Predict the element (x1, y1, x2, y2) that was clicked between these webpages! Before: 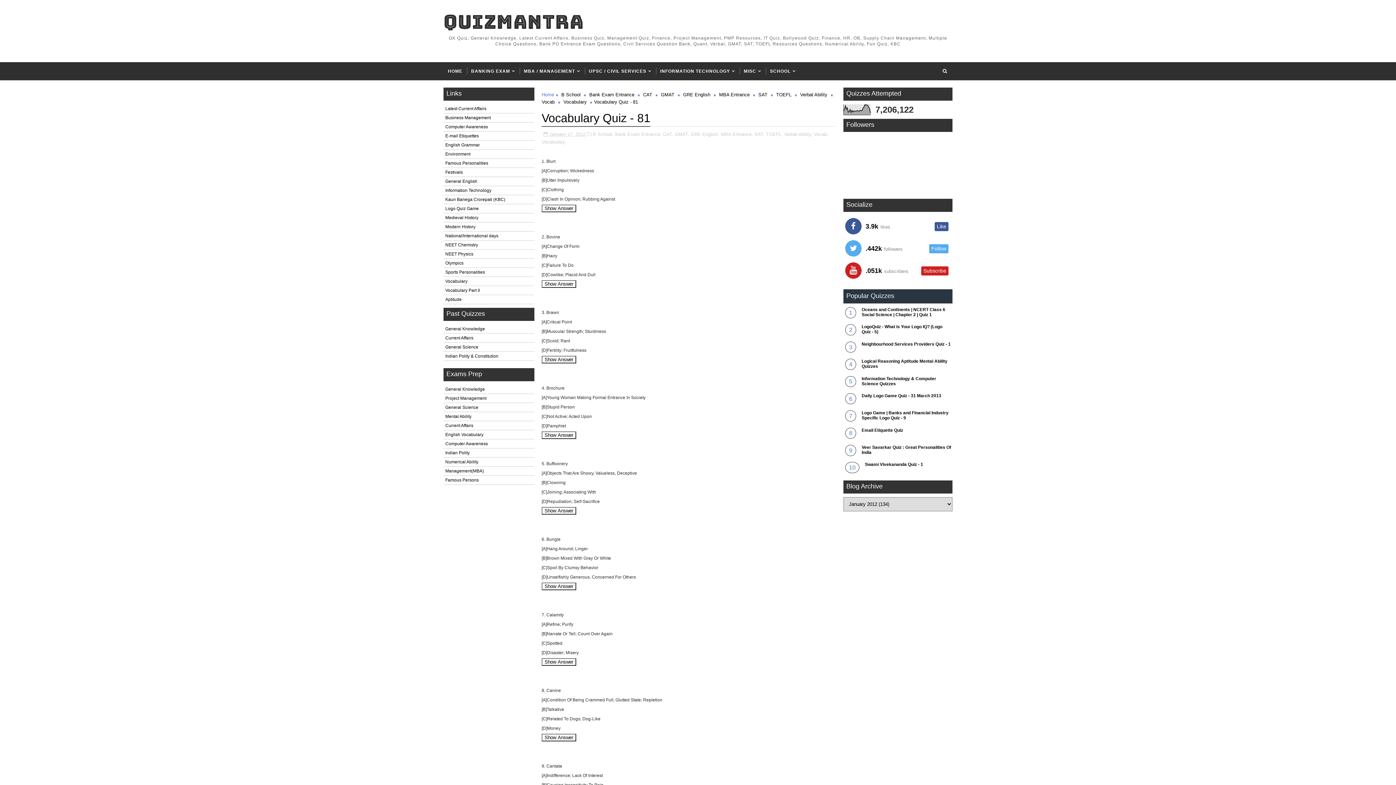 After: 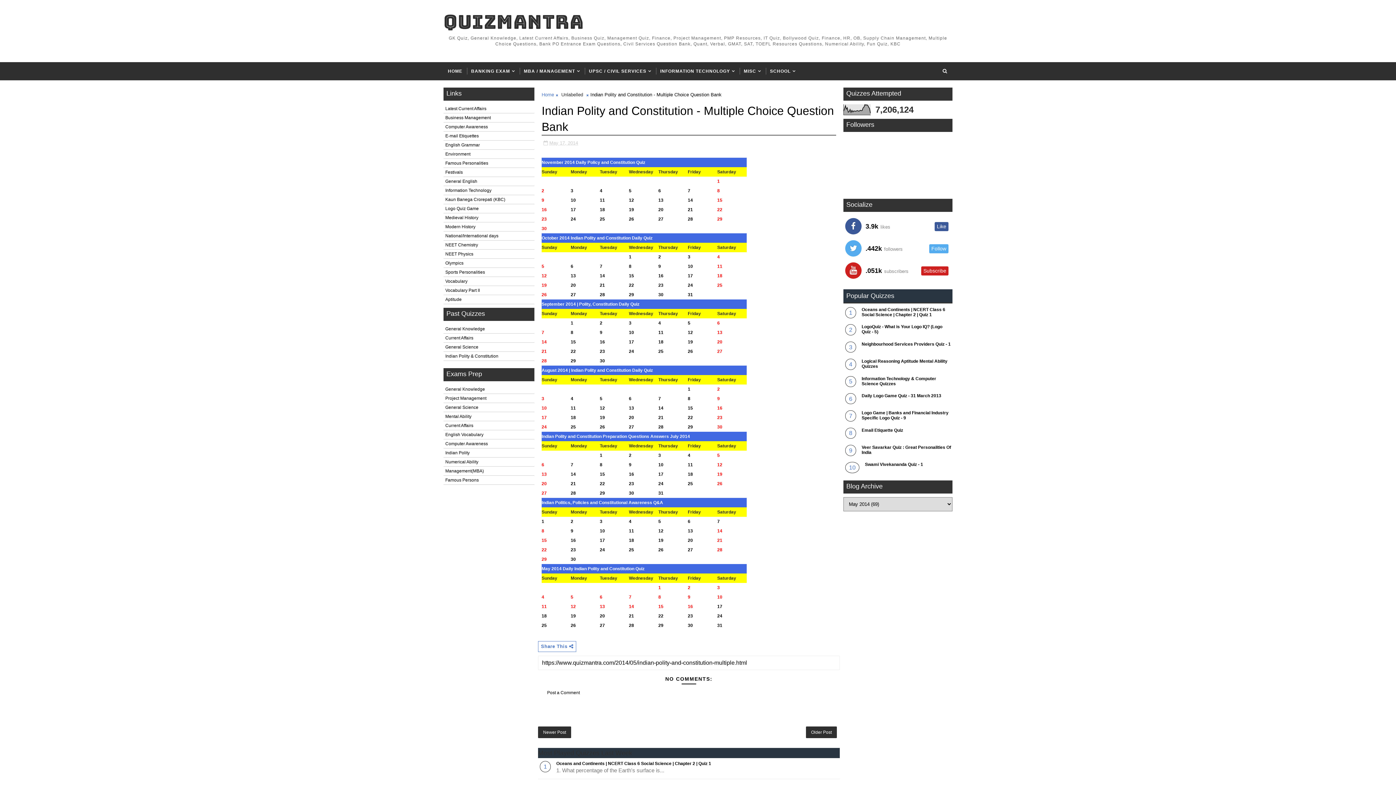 Action: label: Indian Polity & Constitution bbox: (443, 352, 534, 360)